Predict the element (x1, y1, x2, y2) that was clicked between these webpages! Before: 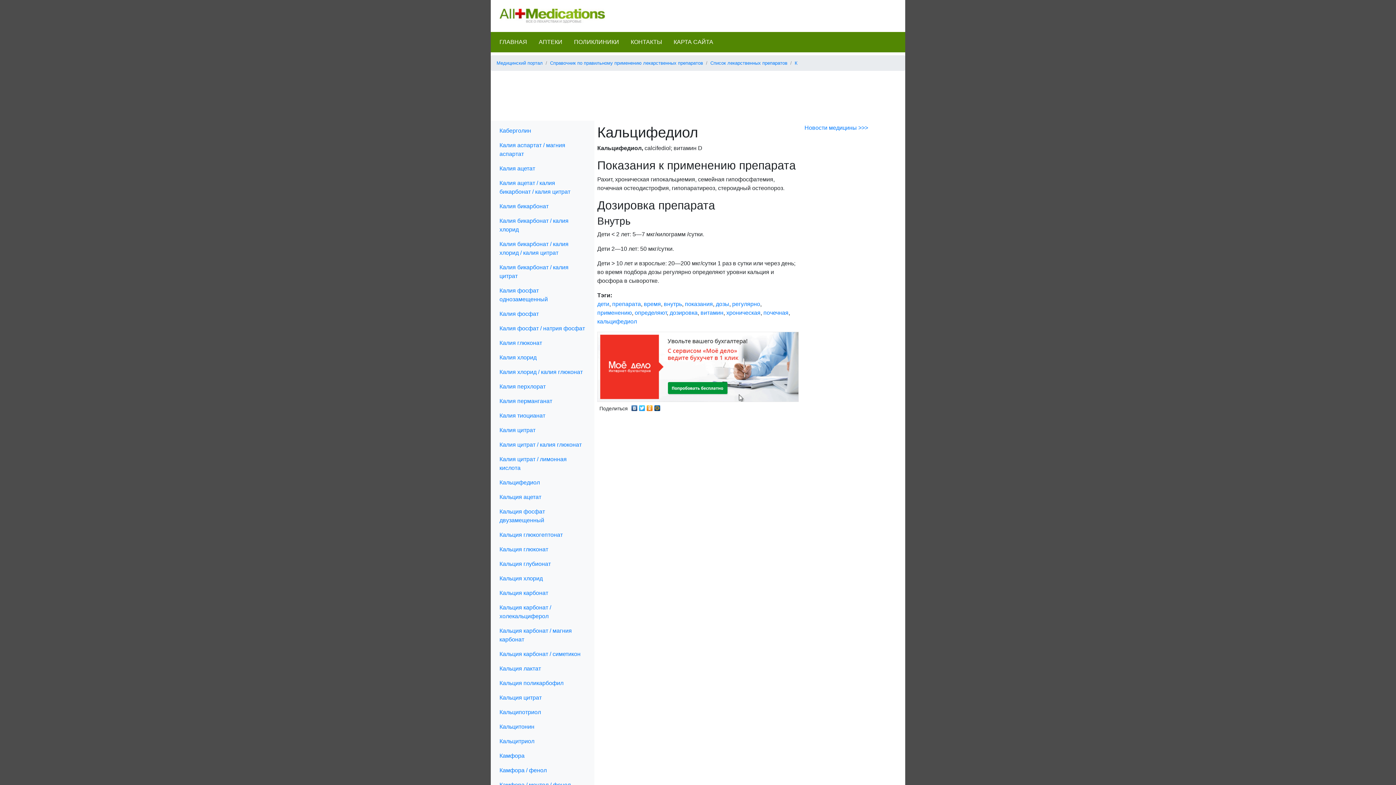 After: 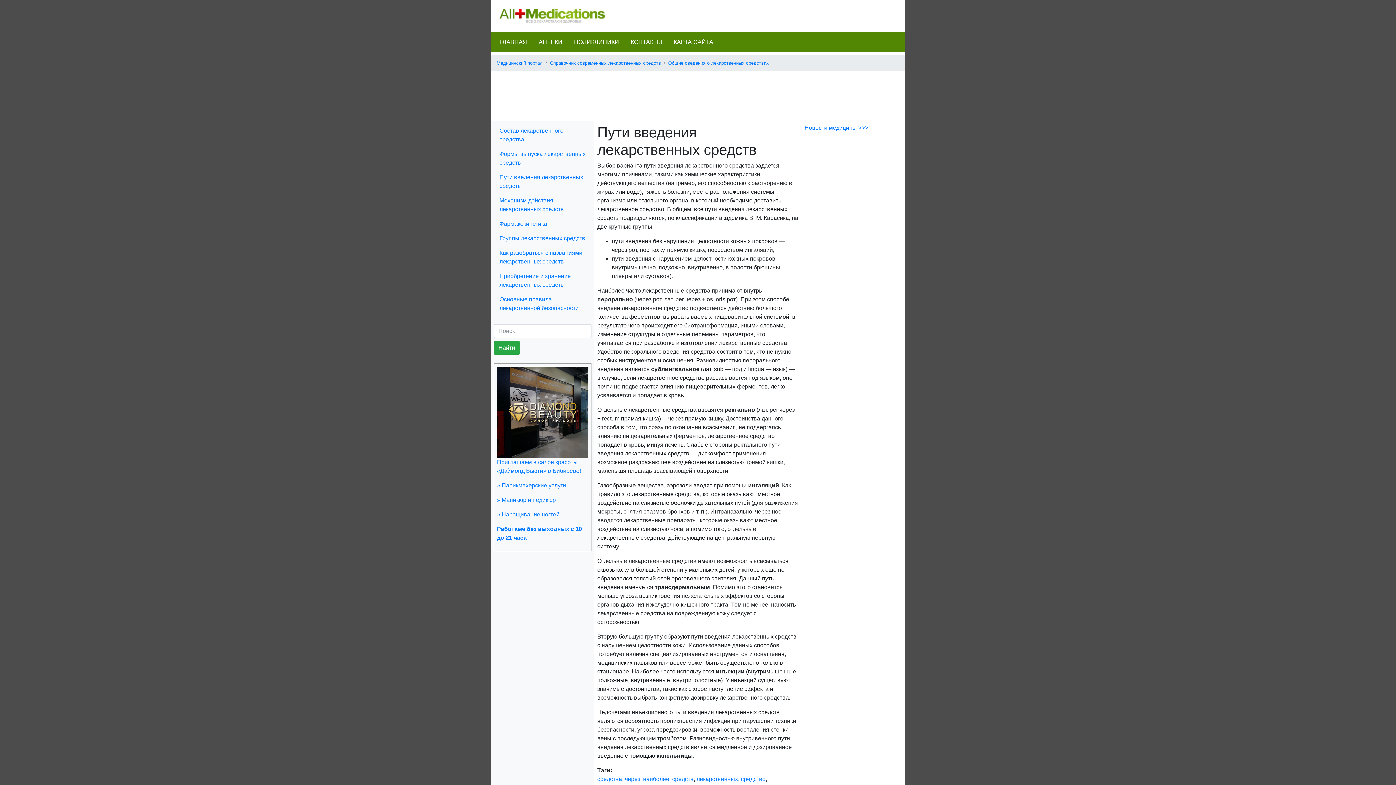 Action: bbox: (664, 301, 682, 307) label: внутрь